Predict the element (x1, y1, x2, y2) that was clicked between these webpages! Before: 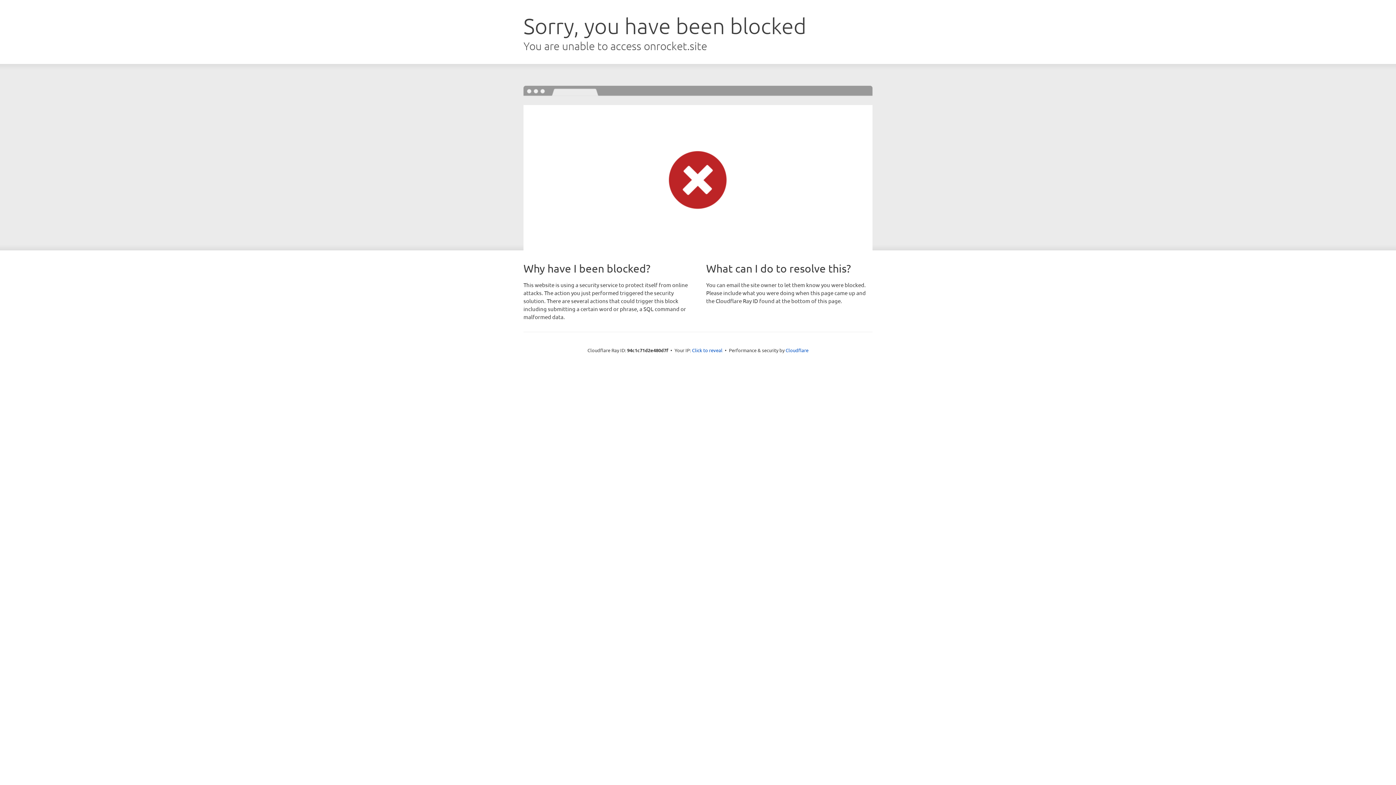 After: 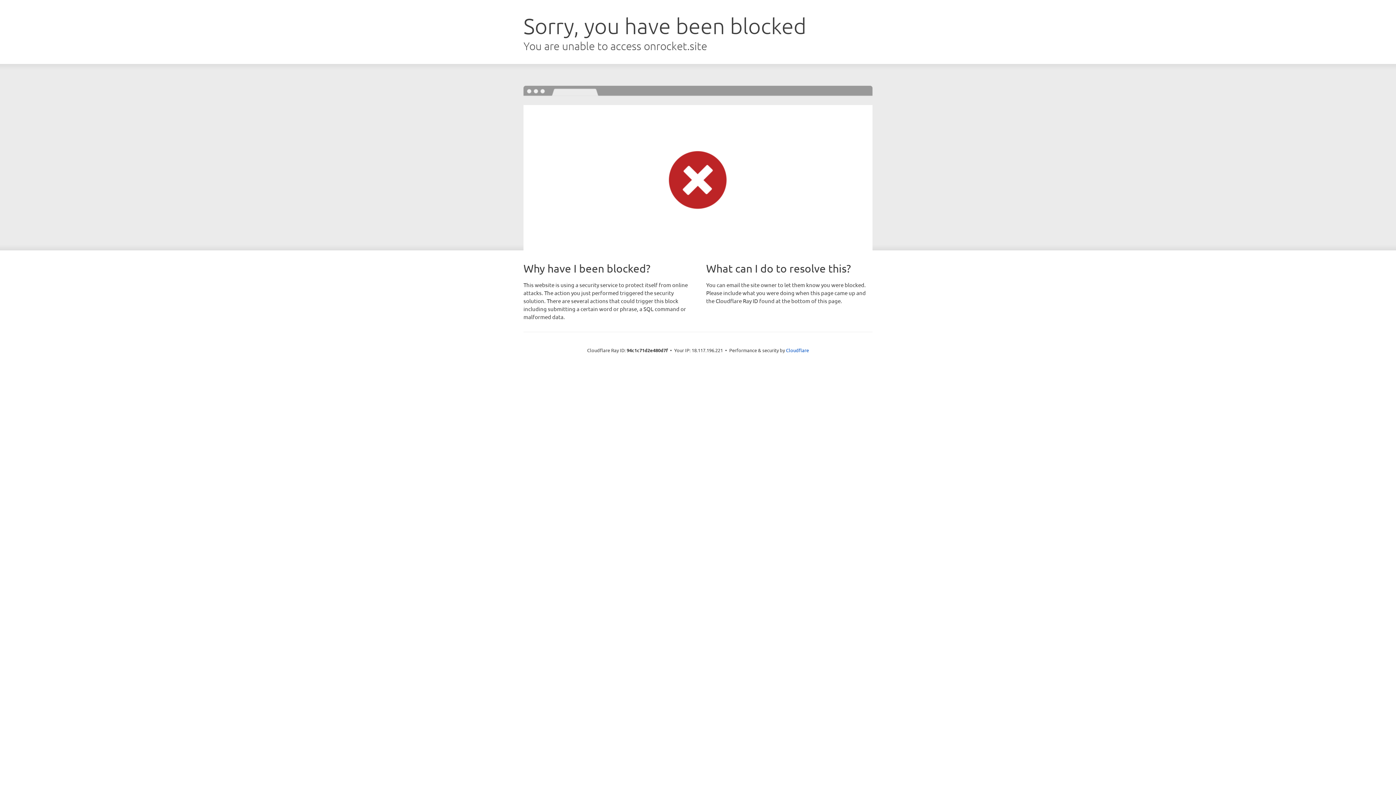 Action: label: Click to reveal bbox: (692, 346, 722, 353)